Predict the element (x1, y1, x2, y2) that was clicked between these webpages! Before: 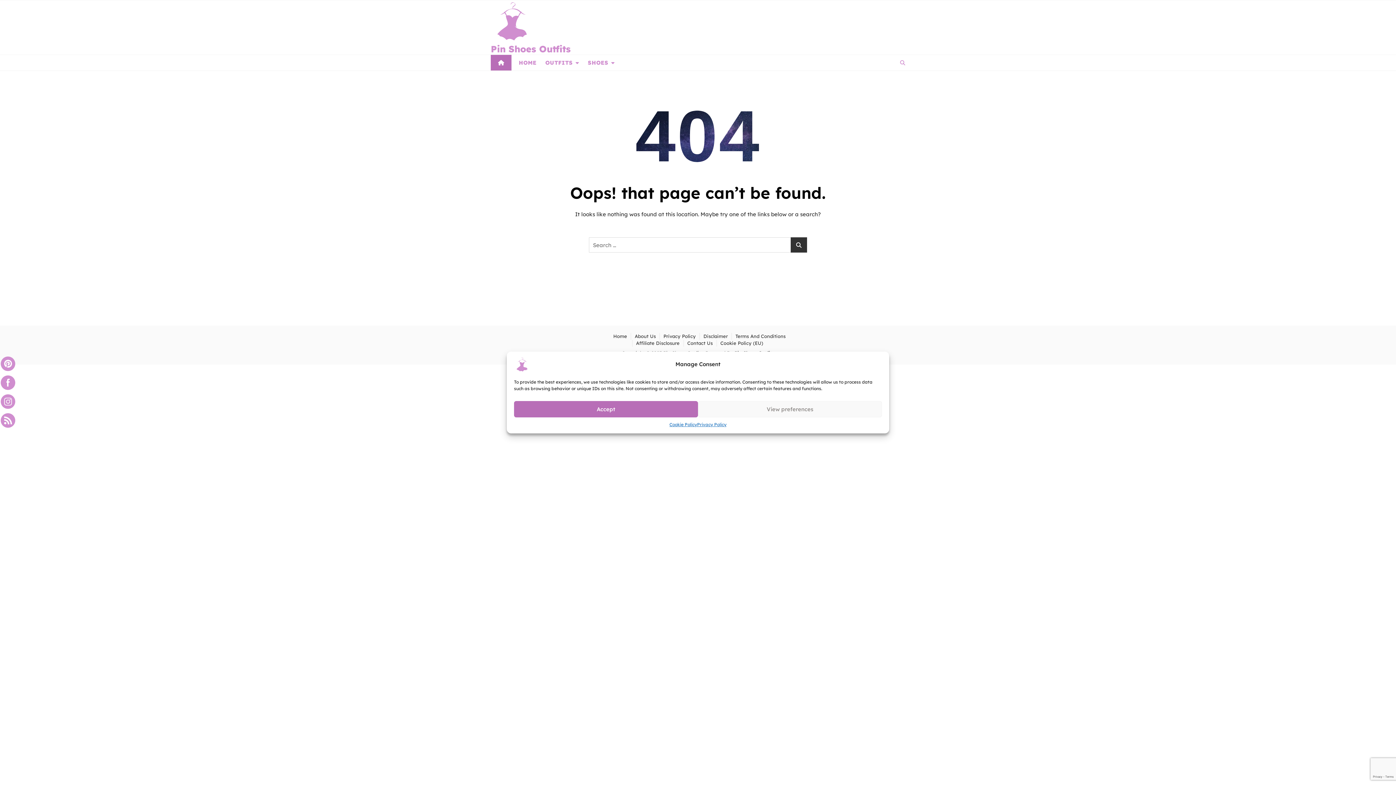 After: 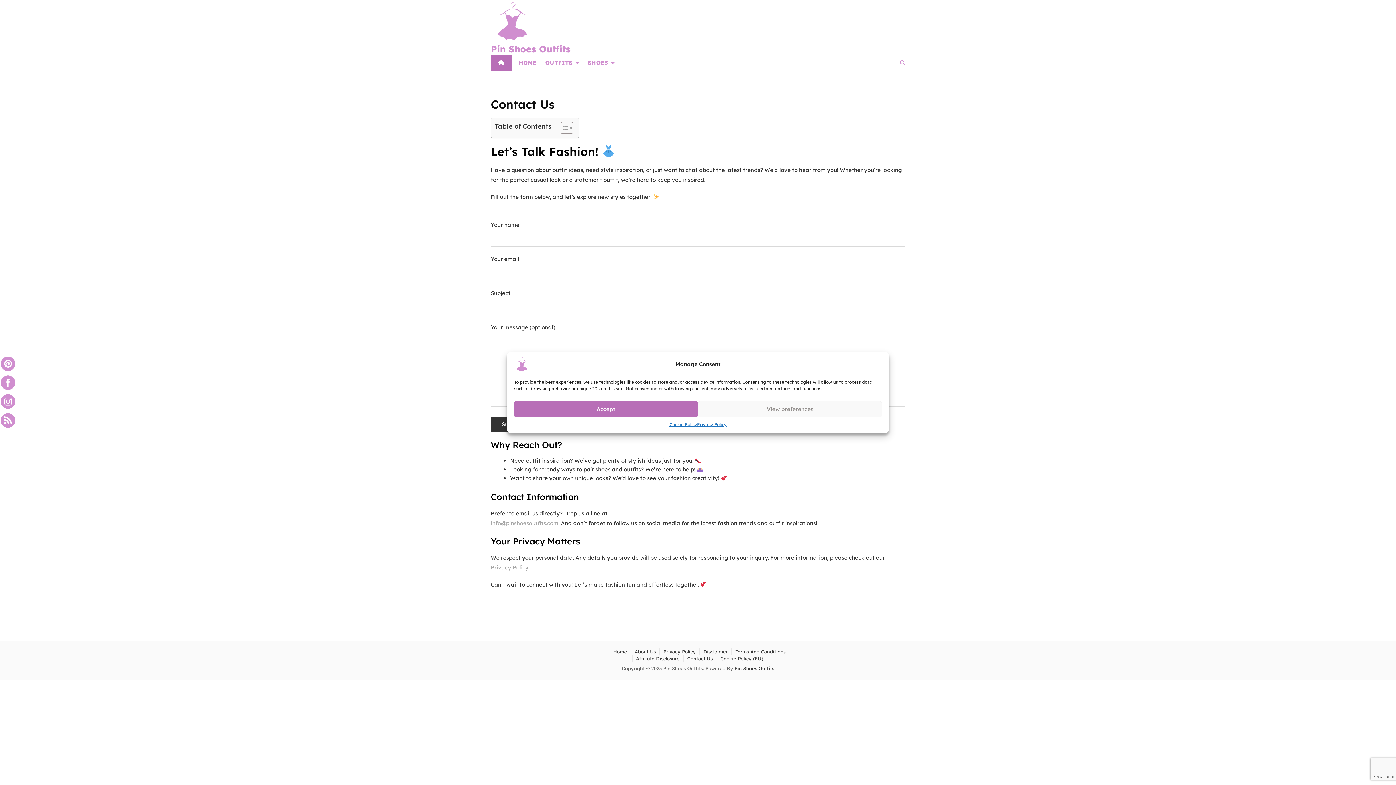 Action: label: Contact Us bbox: (687, 340, 712, 346)